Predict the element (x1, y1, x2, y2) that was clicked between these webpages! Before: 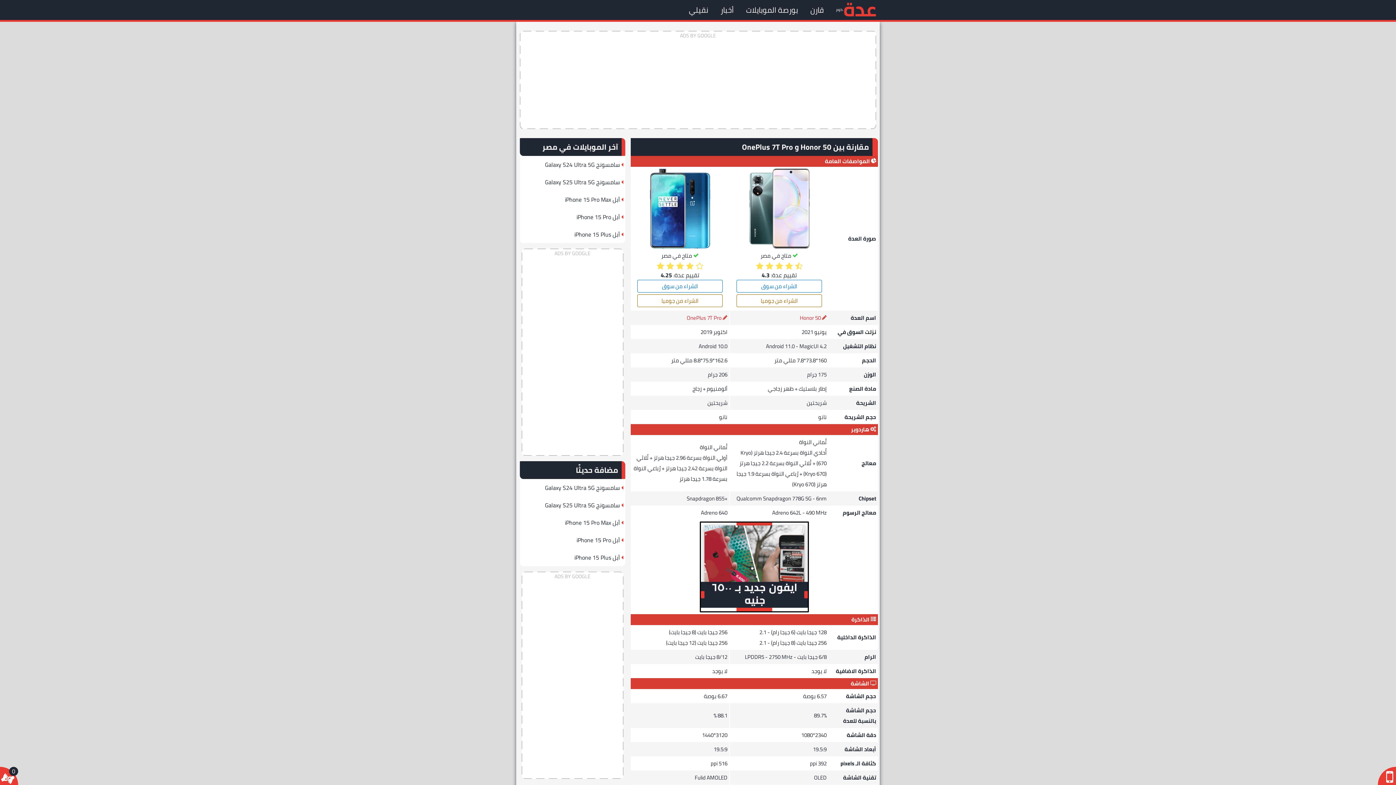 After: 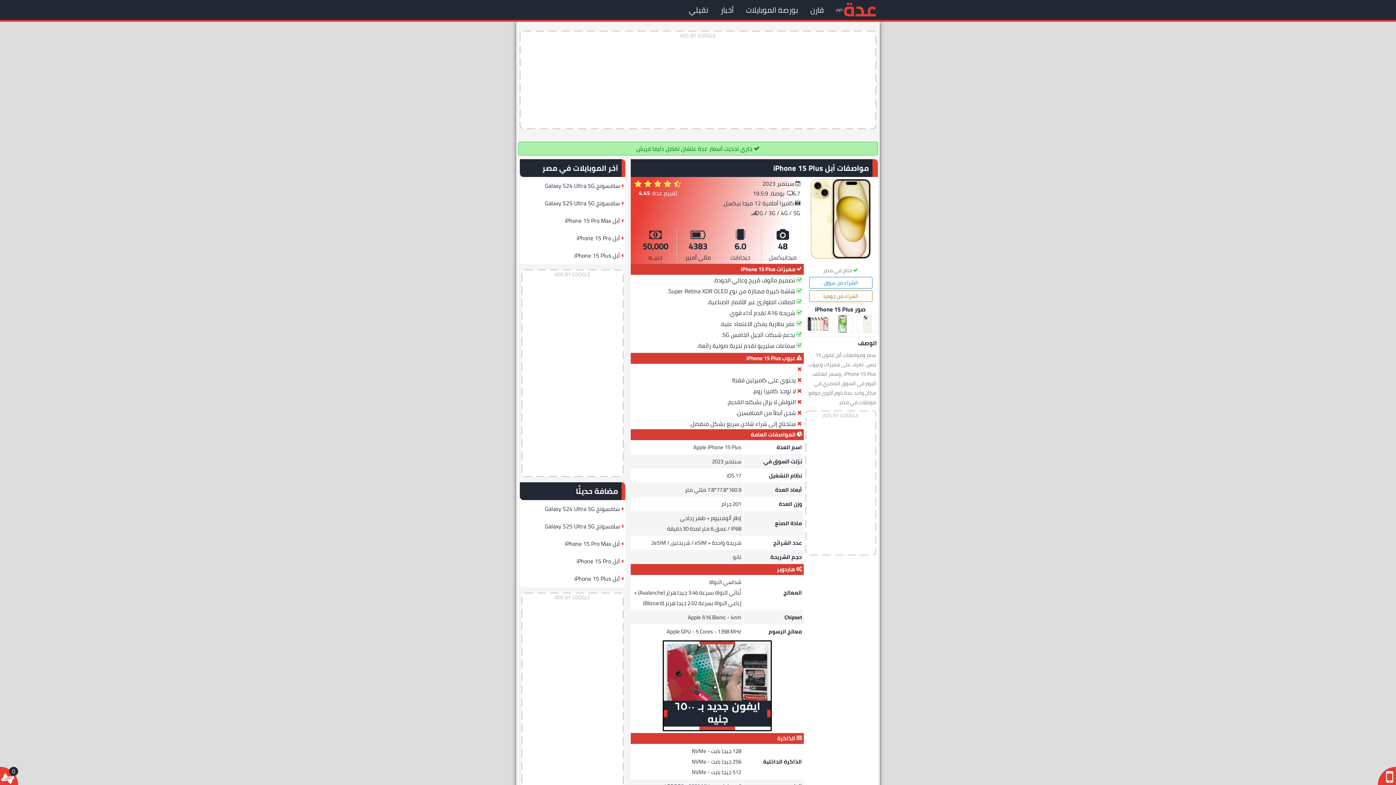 Action: bbox: (520, 225, 620, 243) label: أبل iPhone 15 Plus